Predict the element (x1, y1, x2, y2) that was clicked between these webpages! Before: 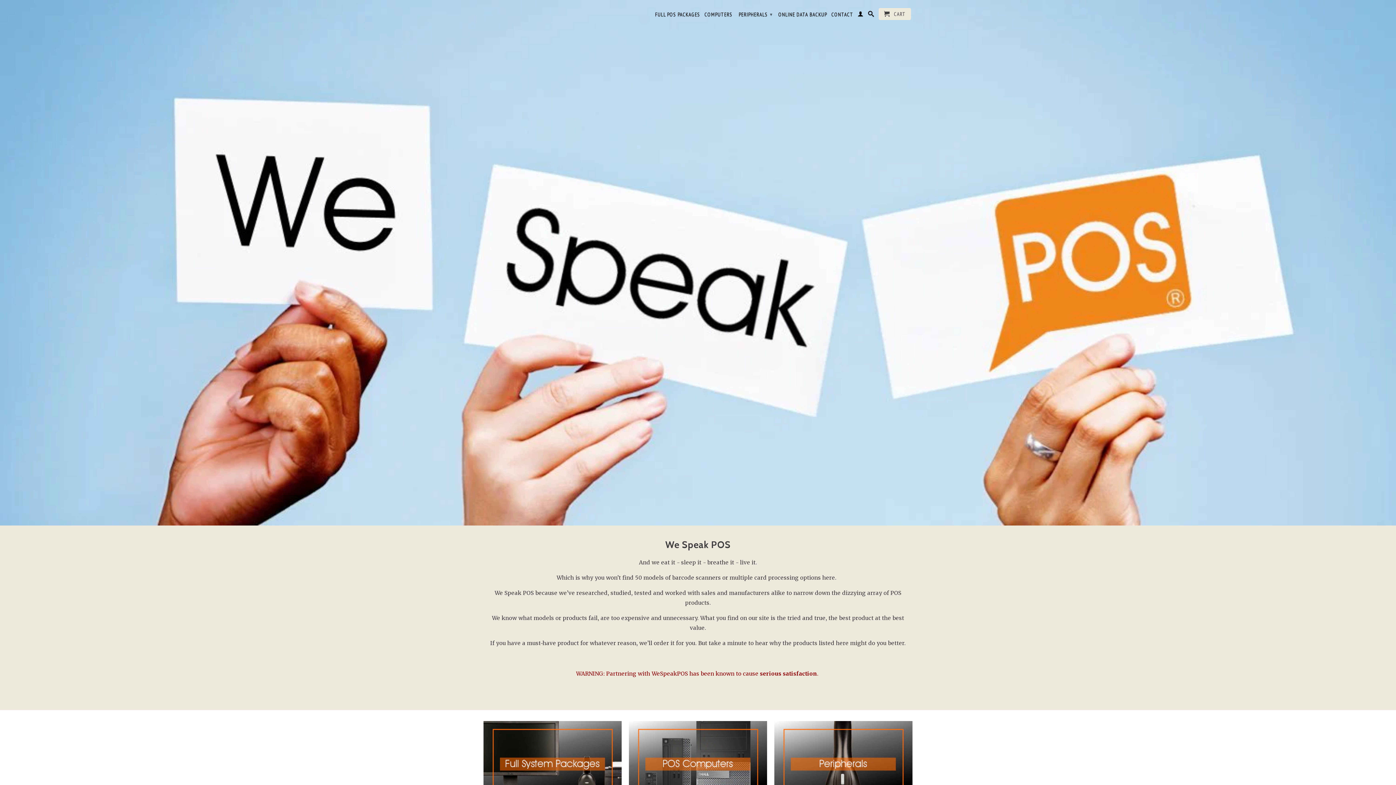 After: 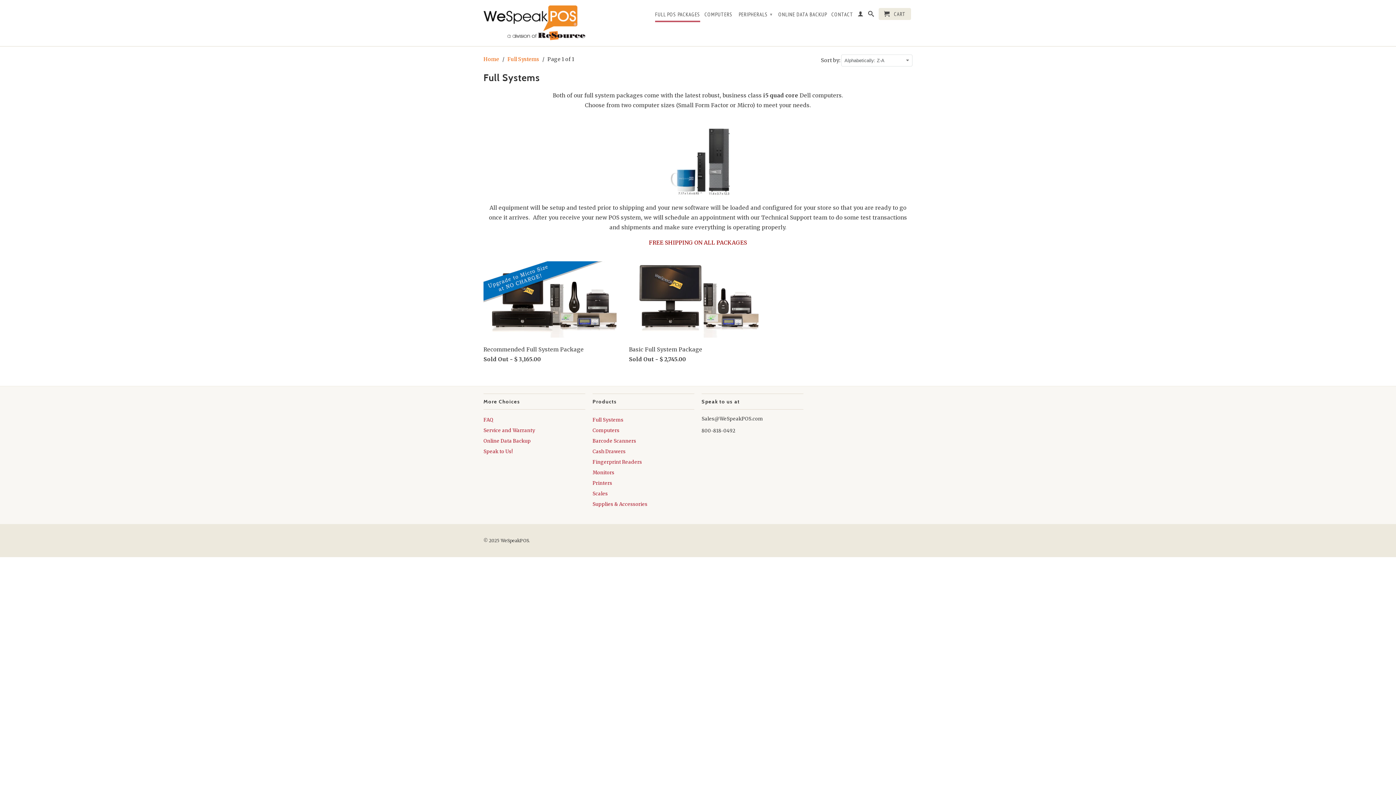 Action: bbox: (655, 11, 700, 20) label: FULL POS PACKAGES